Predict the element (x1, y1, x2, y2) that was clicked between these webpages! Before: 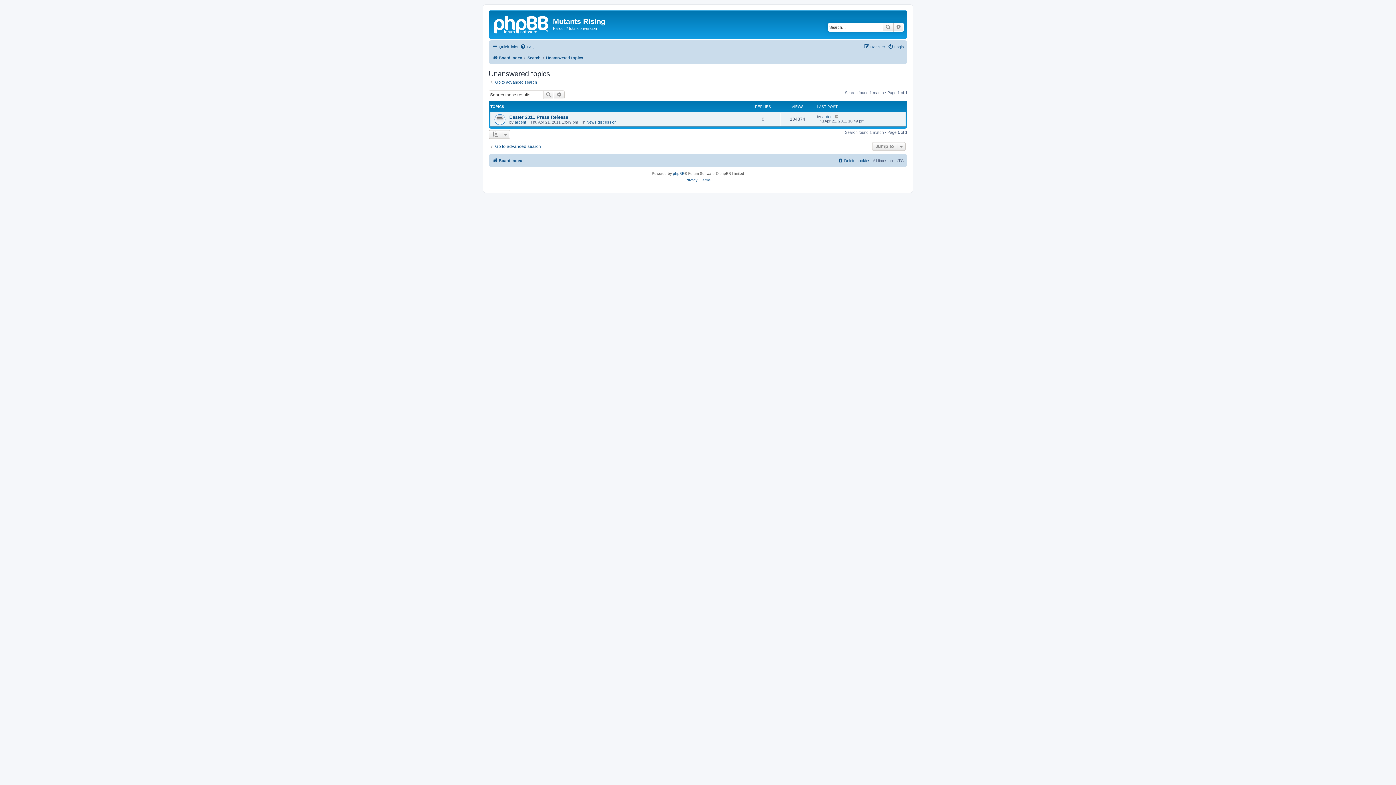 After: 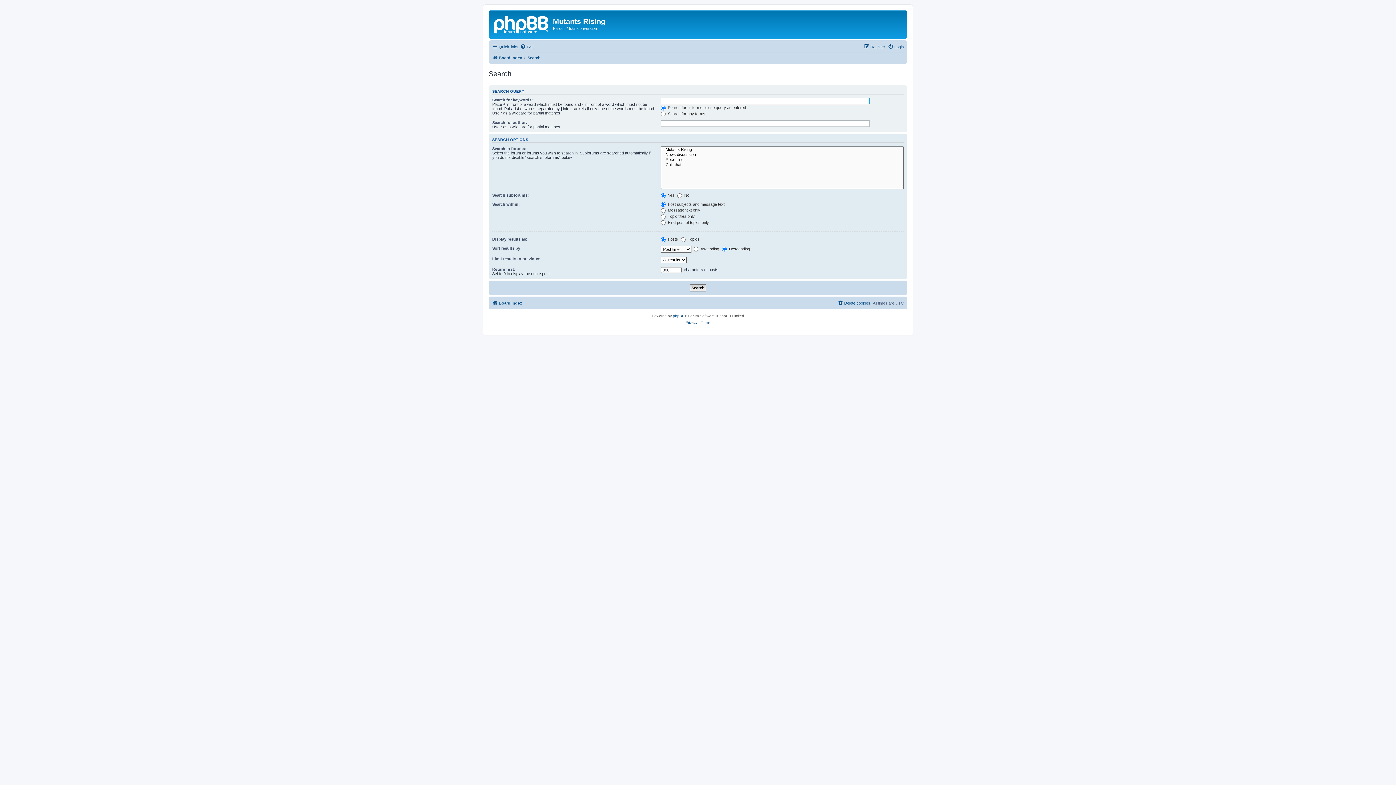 Action: label: Search bbox: (882, 22, 893, 31)